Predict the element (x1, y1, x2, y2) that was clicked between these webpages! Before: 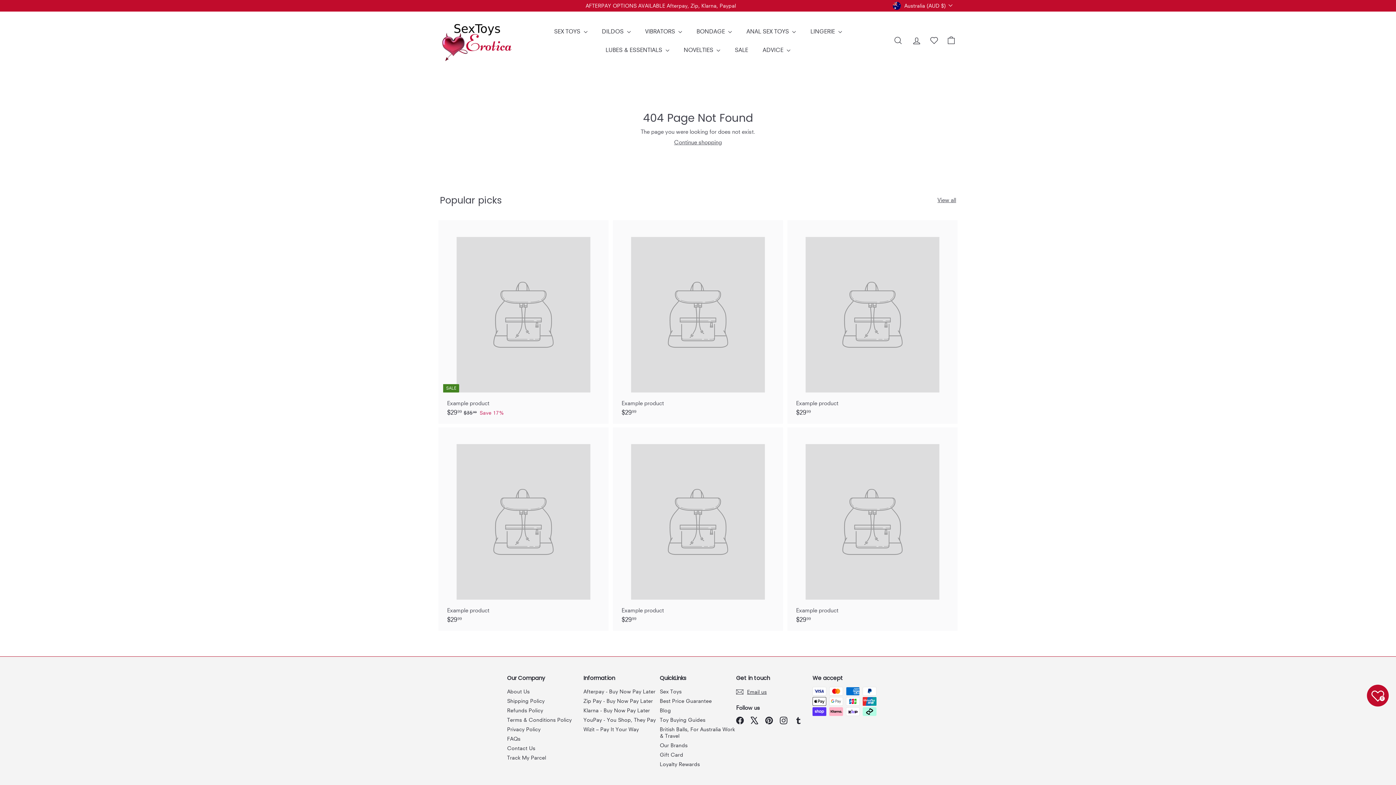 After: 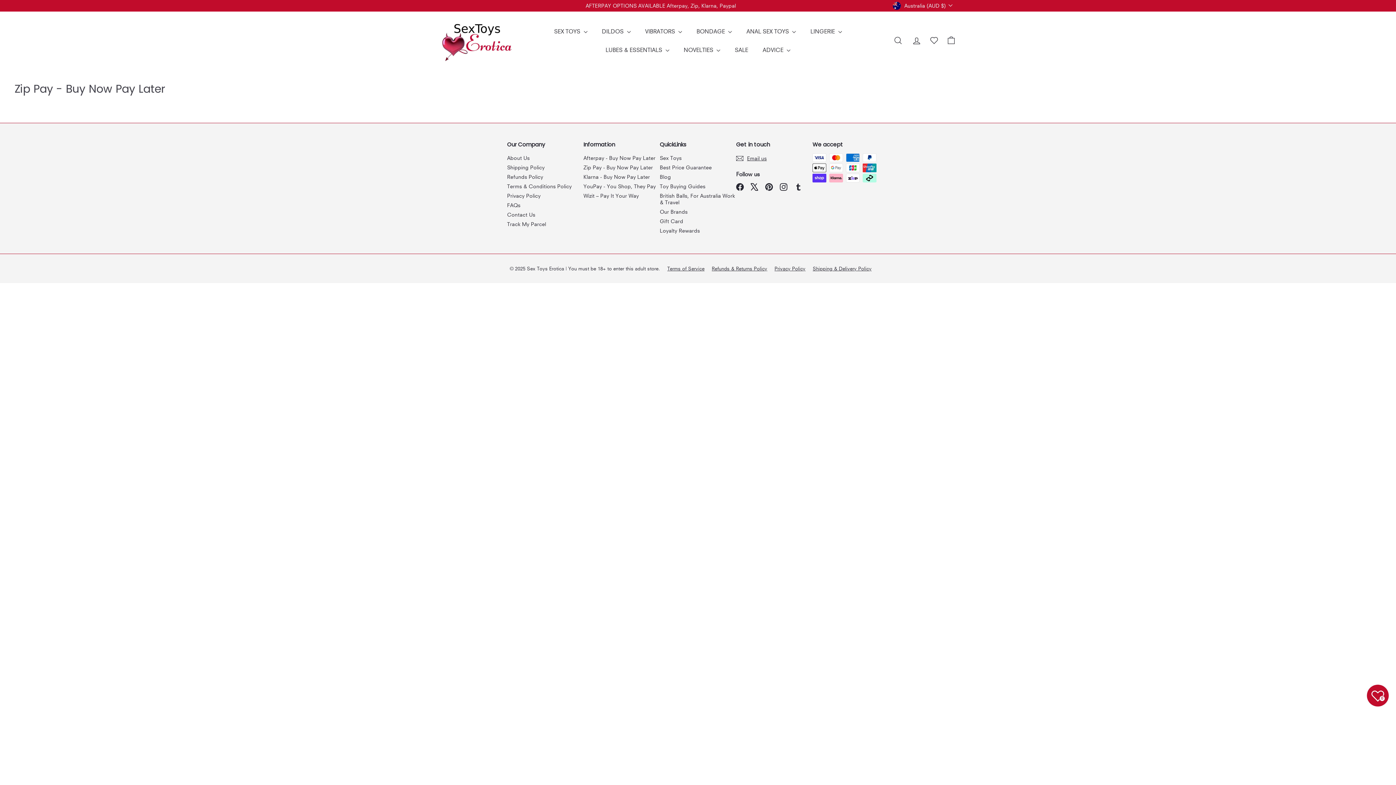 Action: label: Zip Pay - Buy Now Pay Later bbox: (583, 696, 653, 706)